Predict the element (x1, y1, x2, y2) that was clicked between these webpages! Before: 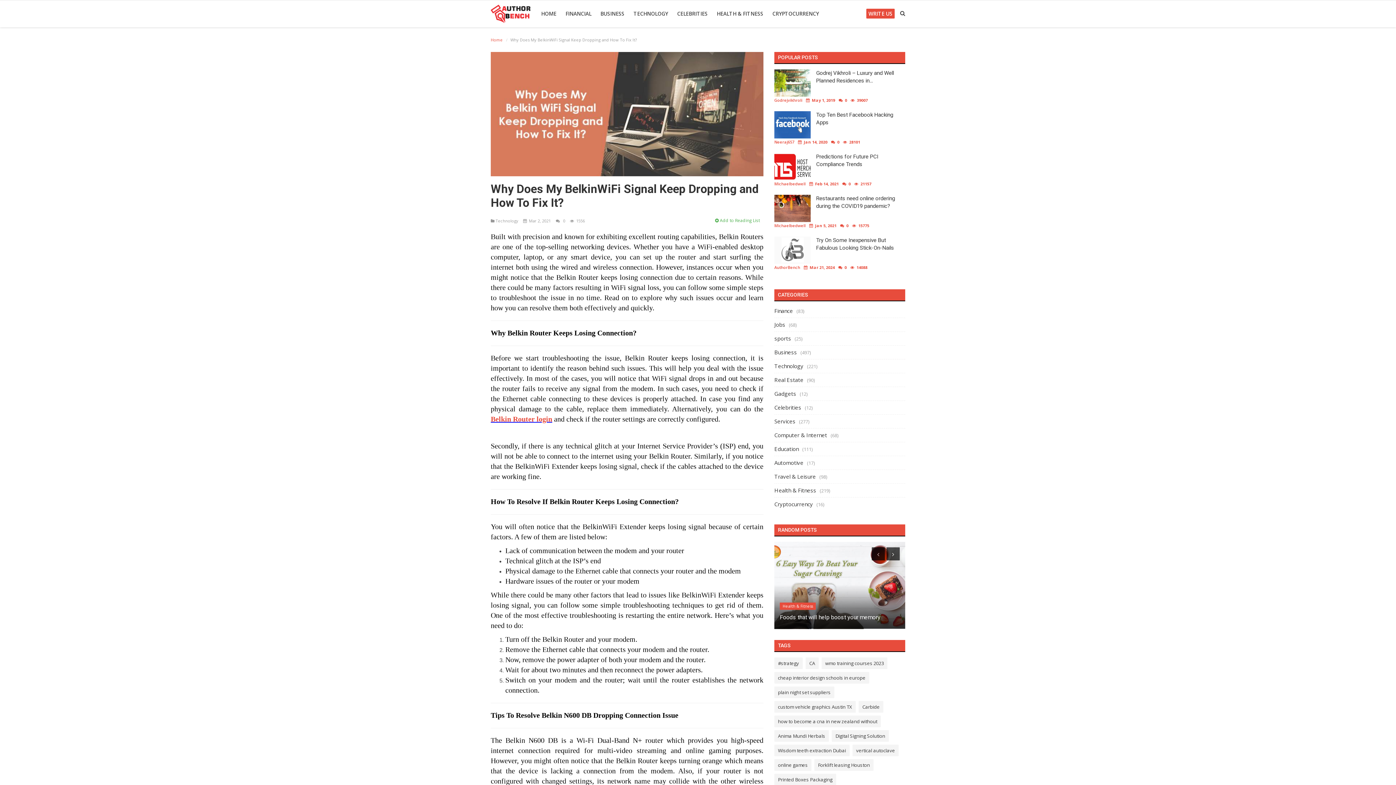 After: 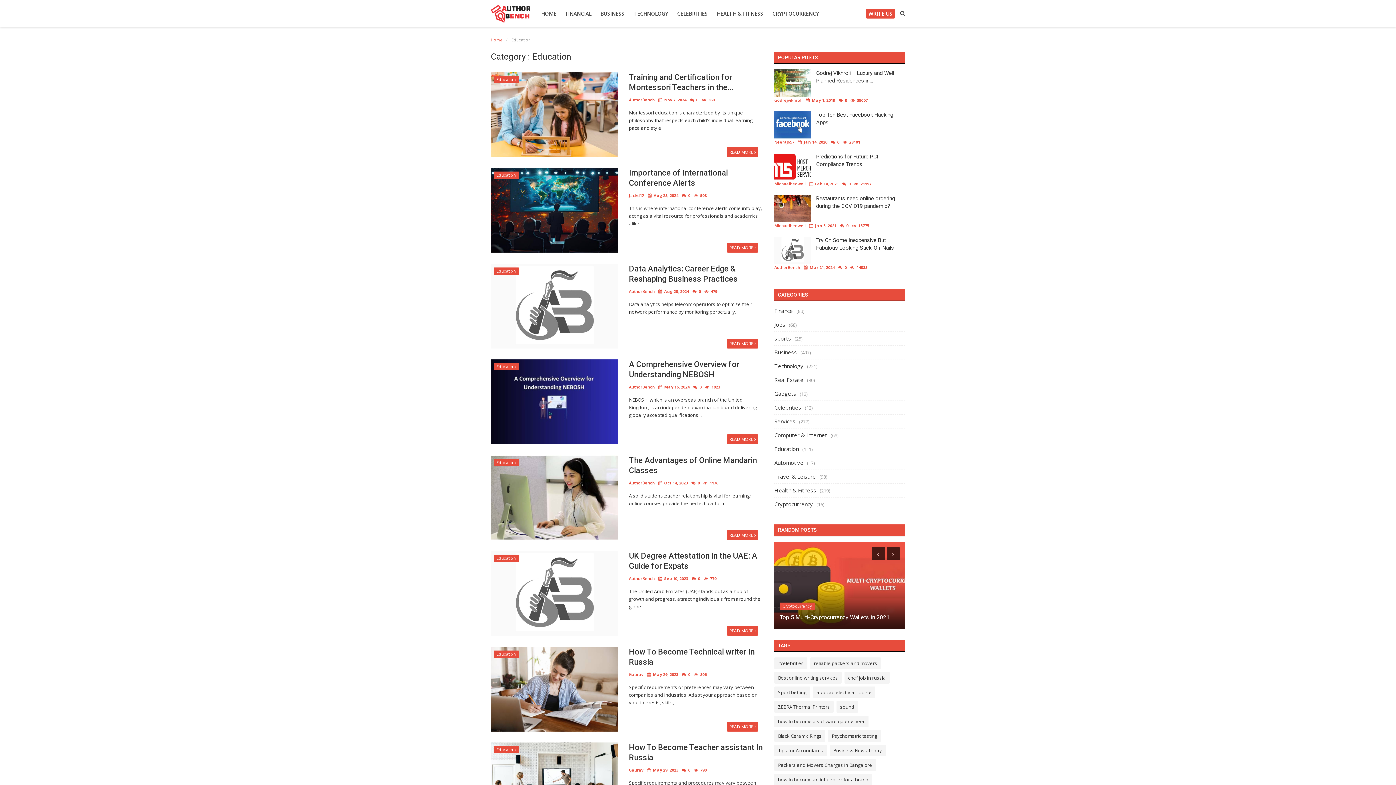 Action: bbox: (774, 445, 798, 452) label: Education